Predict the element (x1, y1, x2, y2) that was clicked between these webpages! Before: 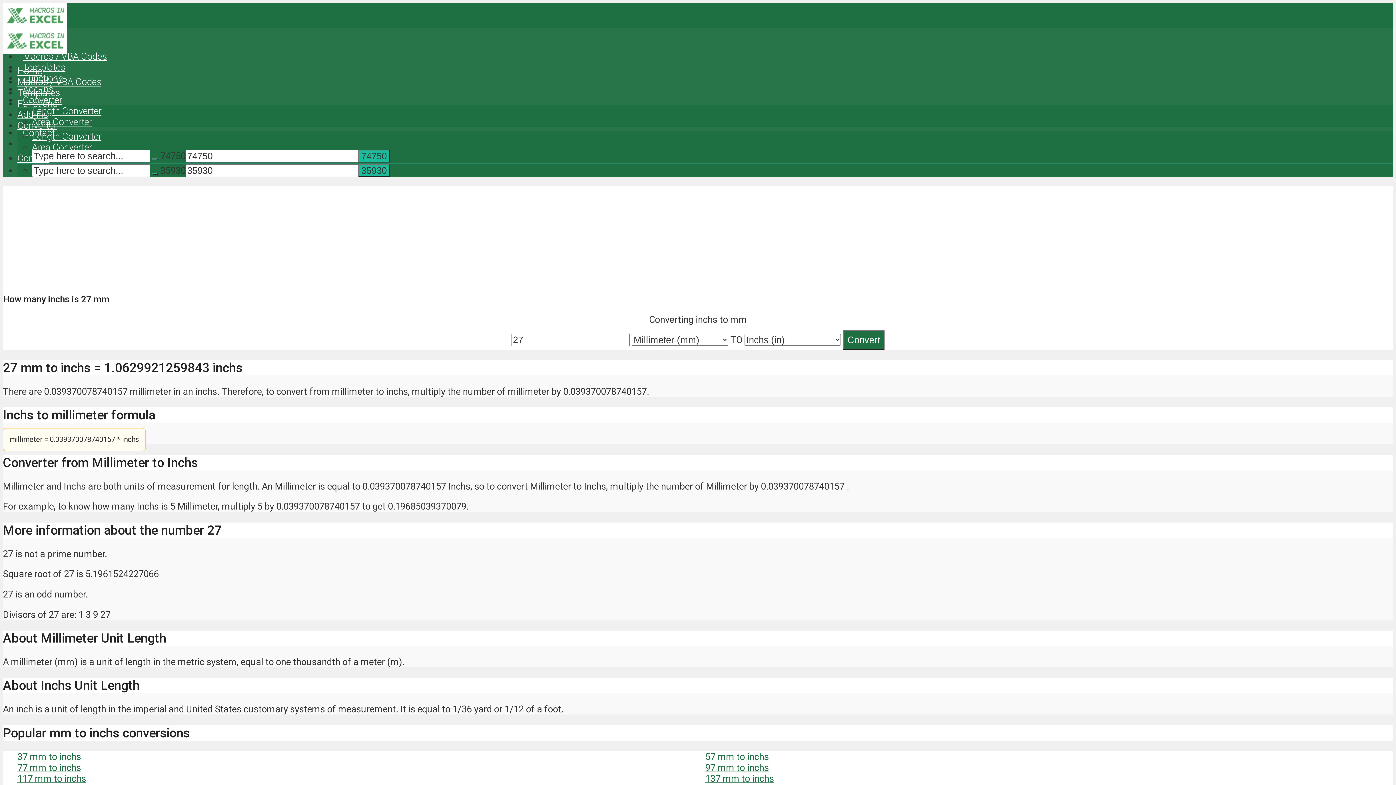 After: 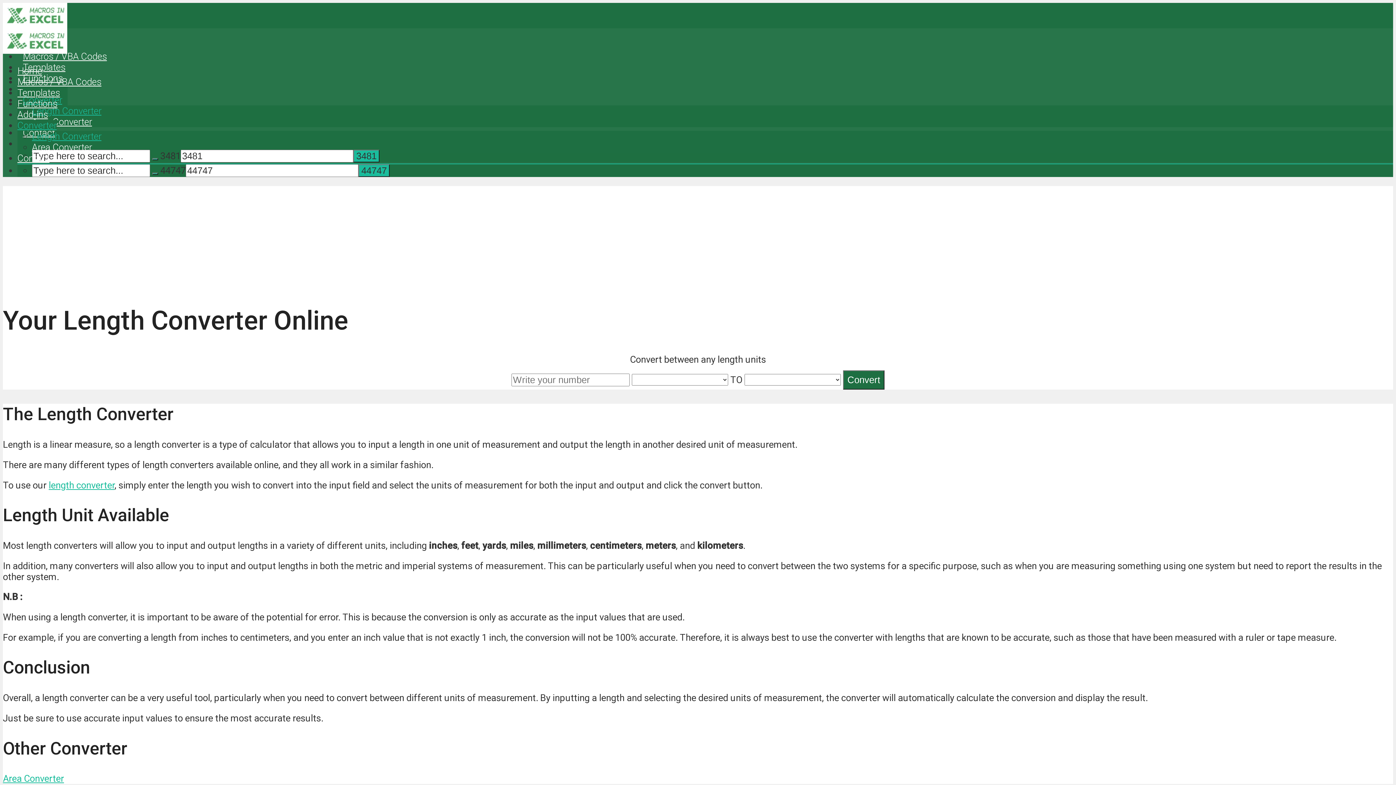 Action: label: Length Converter bbox: (32, 130, 101, 141)